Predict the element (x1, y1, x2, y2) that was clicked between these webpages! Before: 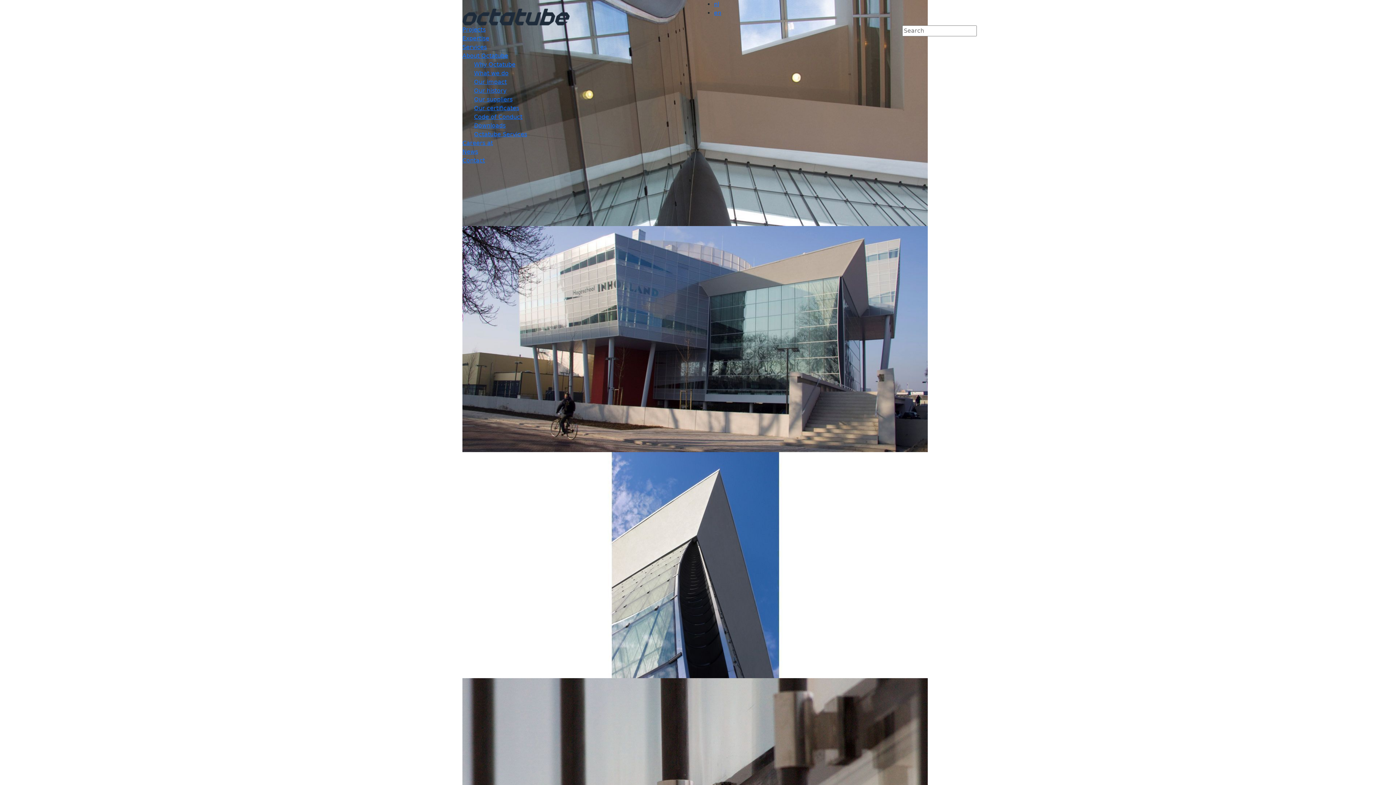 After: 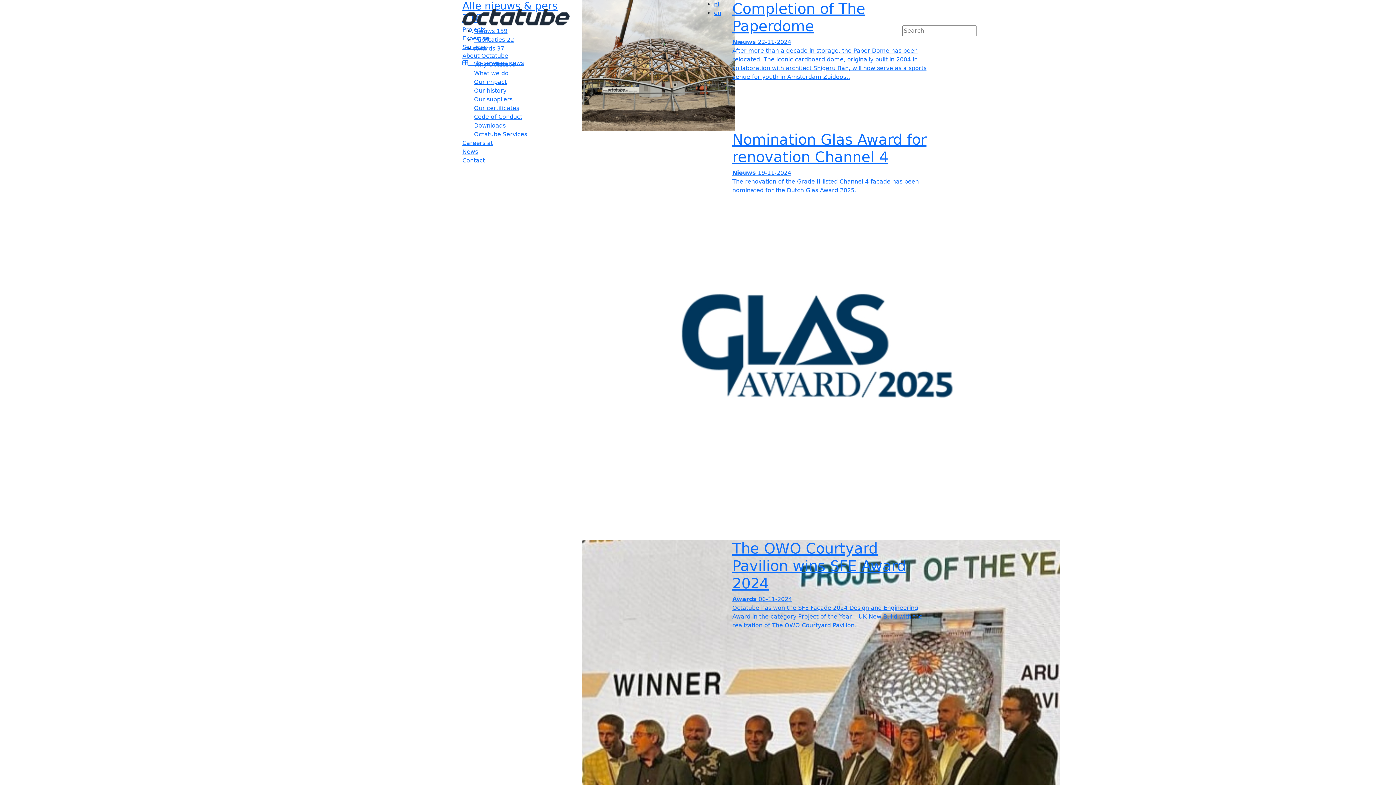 Action: label: News bbox: (462, 148, 478, 155)